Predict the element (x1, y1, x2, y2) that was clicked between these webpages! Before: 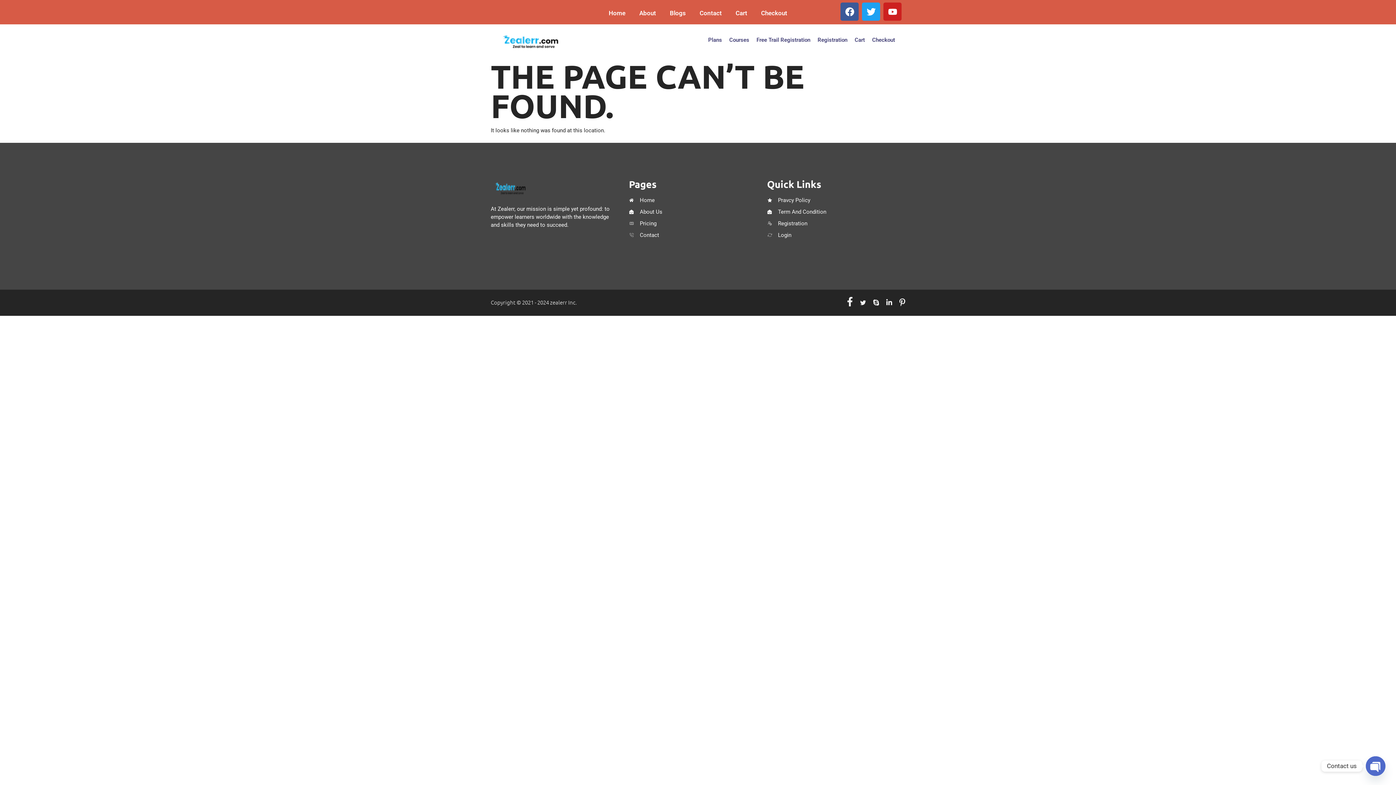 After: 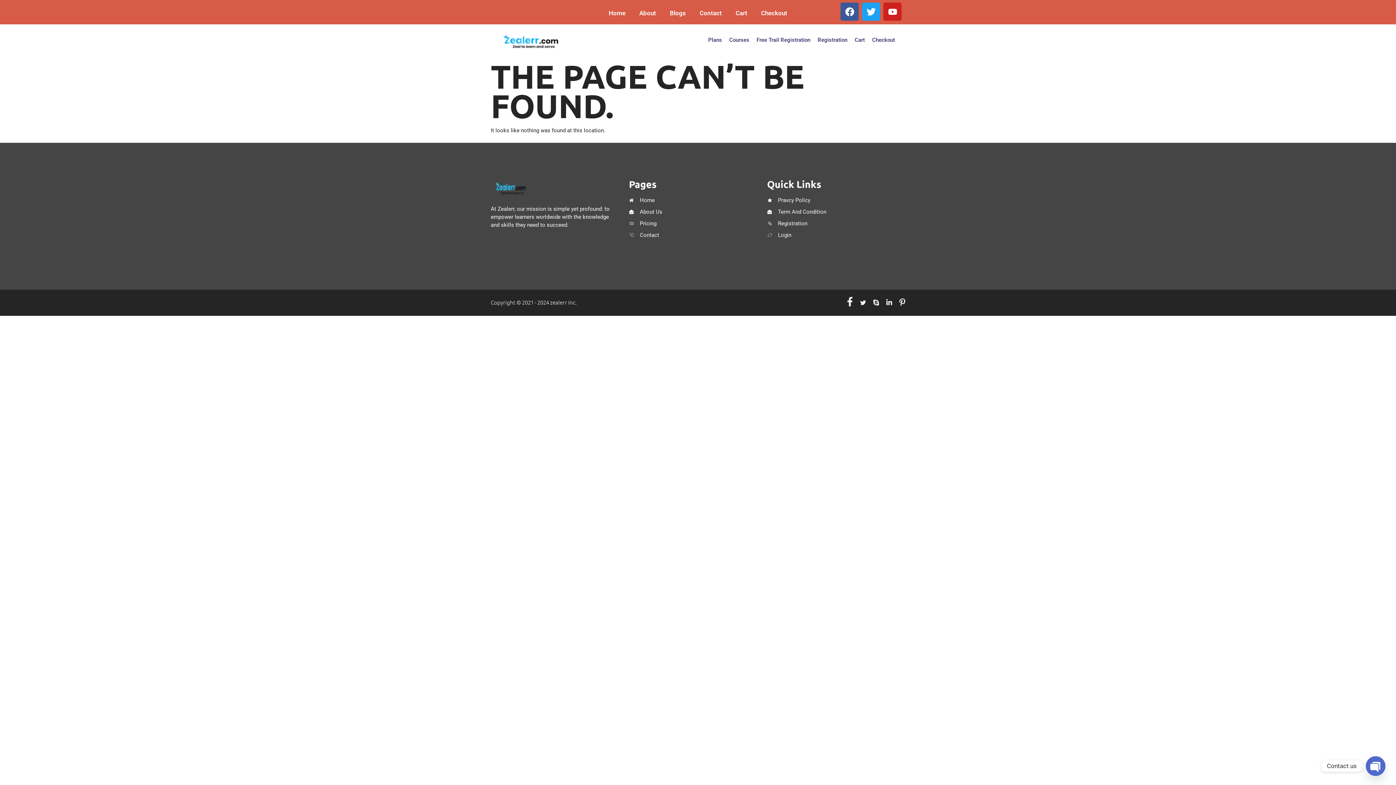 Action: bbox: (490, 179, 530, 197)